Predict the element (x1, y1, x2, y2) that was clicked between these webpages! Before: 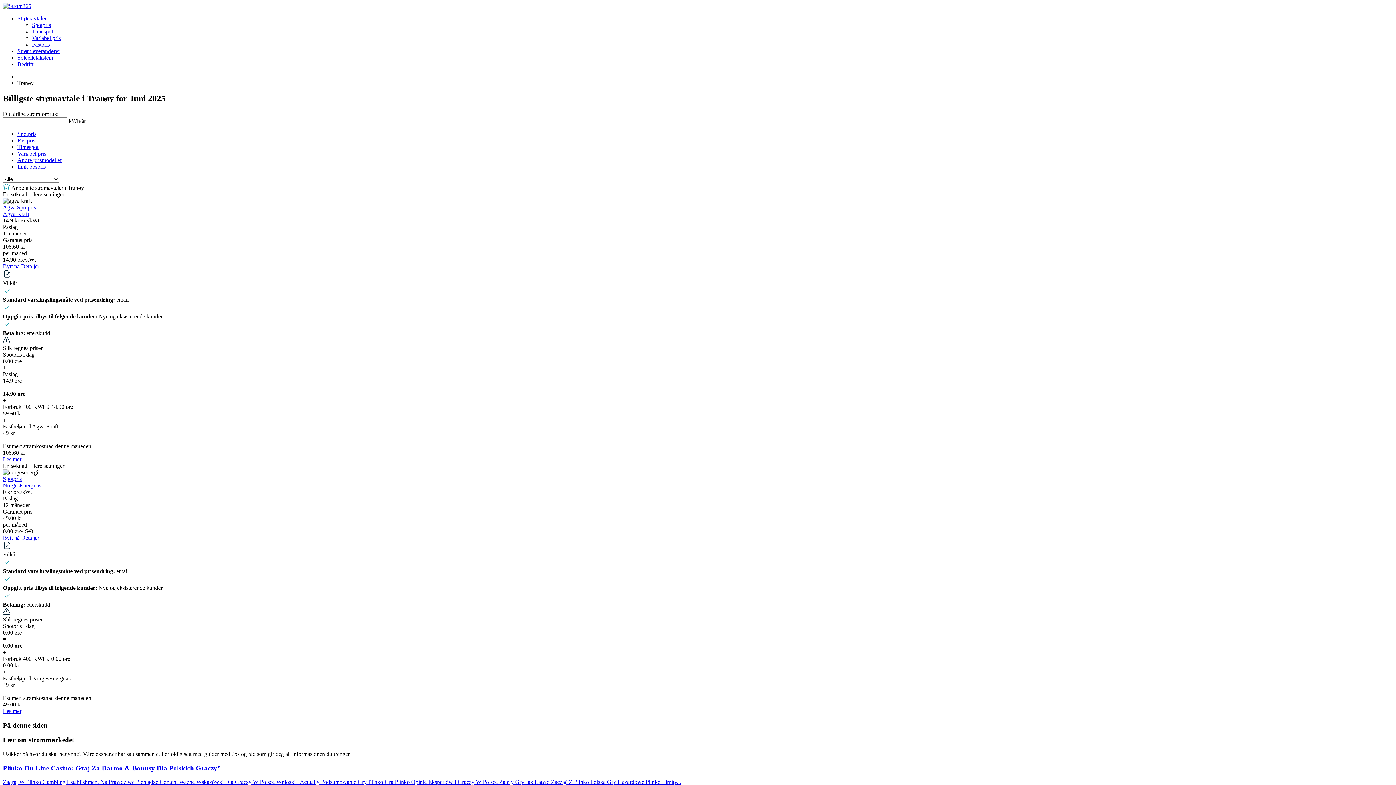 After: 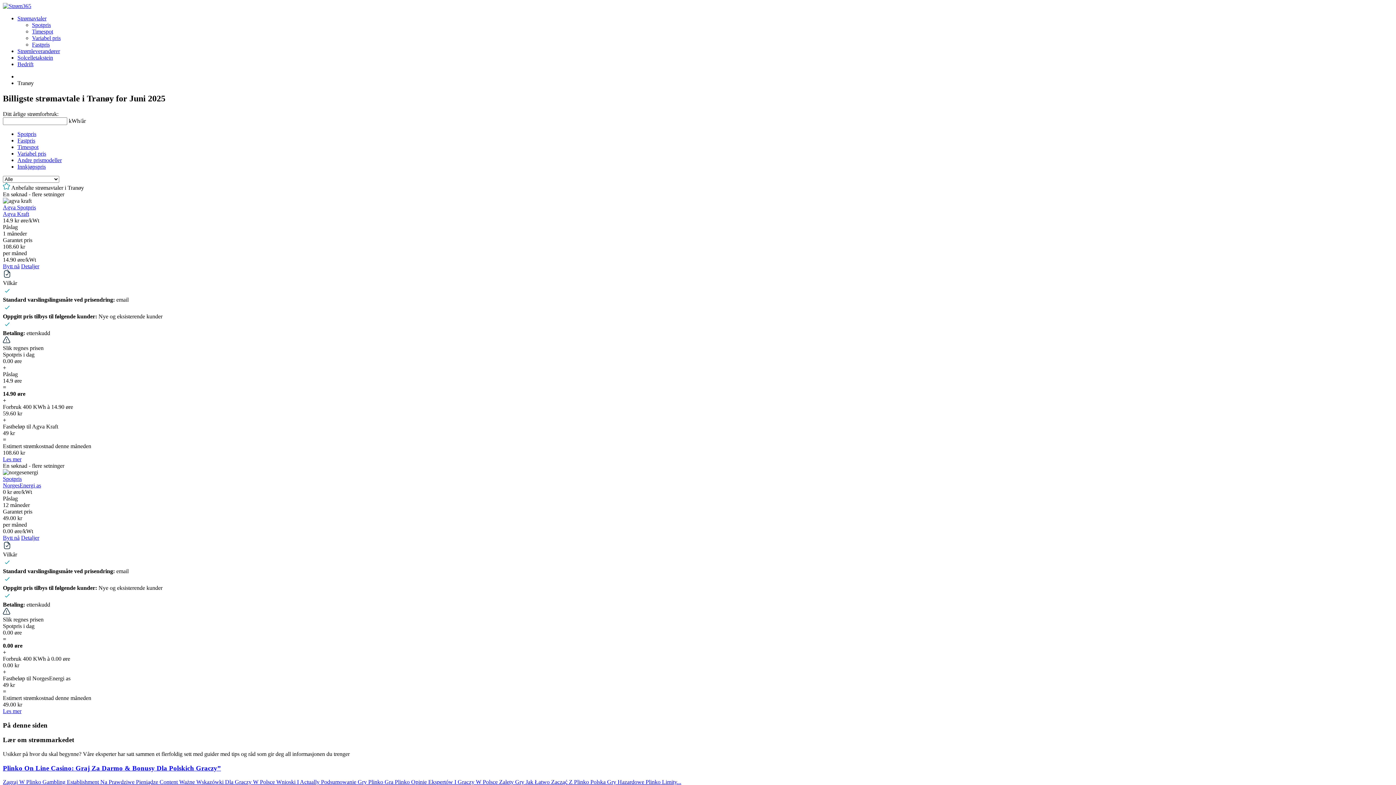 Action: label: Strømavtaler bbox: (17, 15, 46, 21)